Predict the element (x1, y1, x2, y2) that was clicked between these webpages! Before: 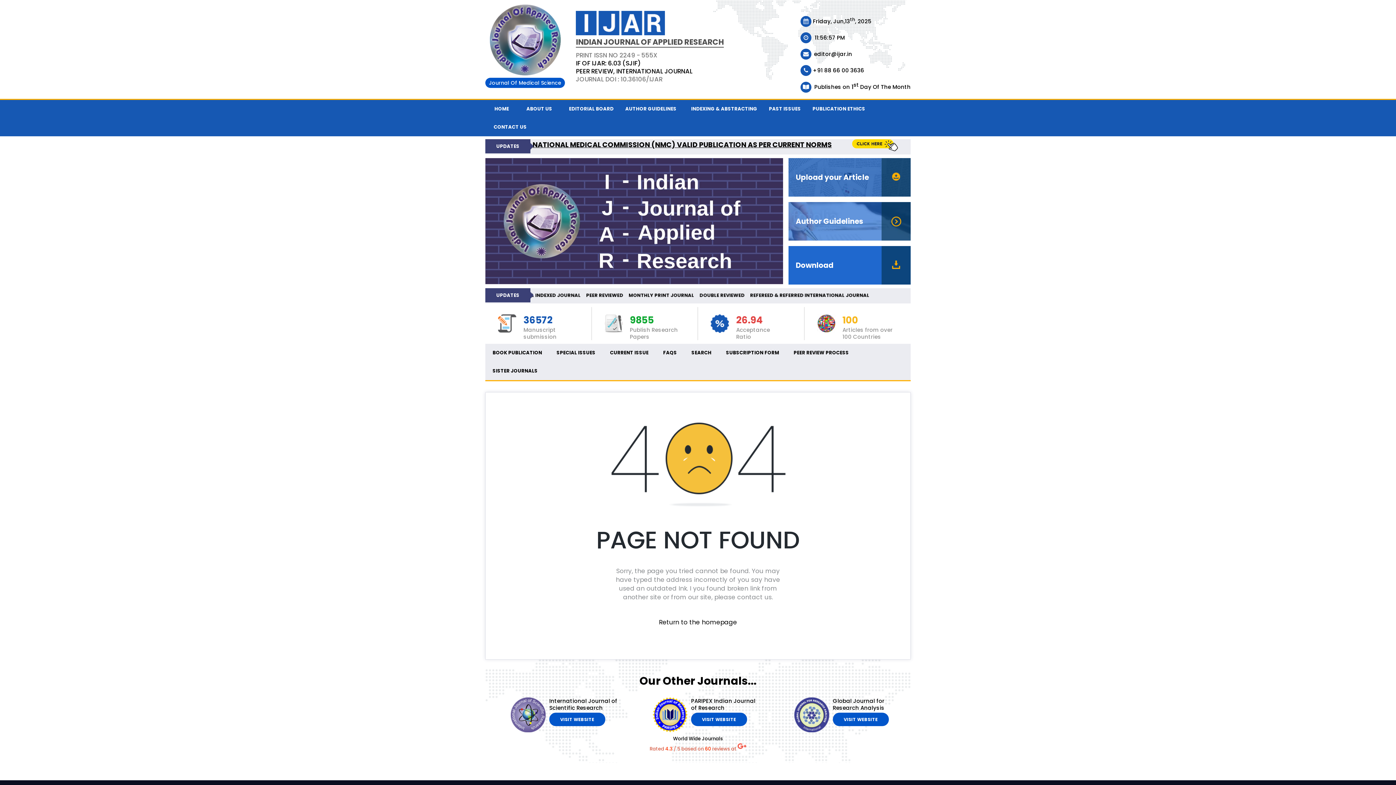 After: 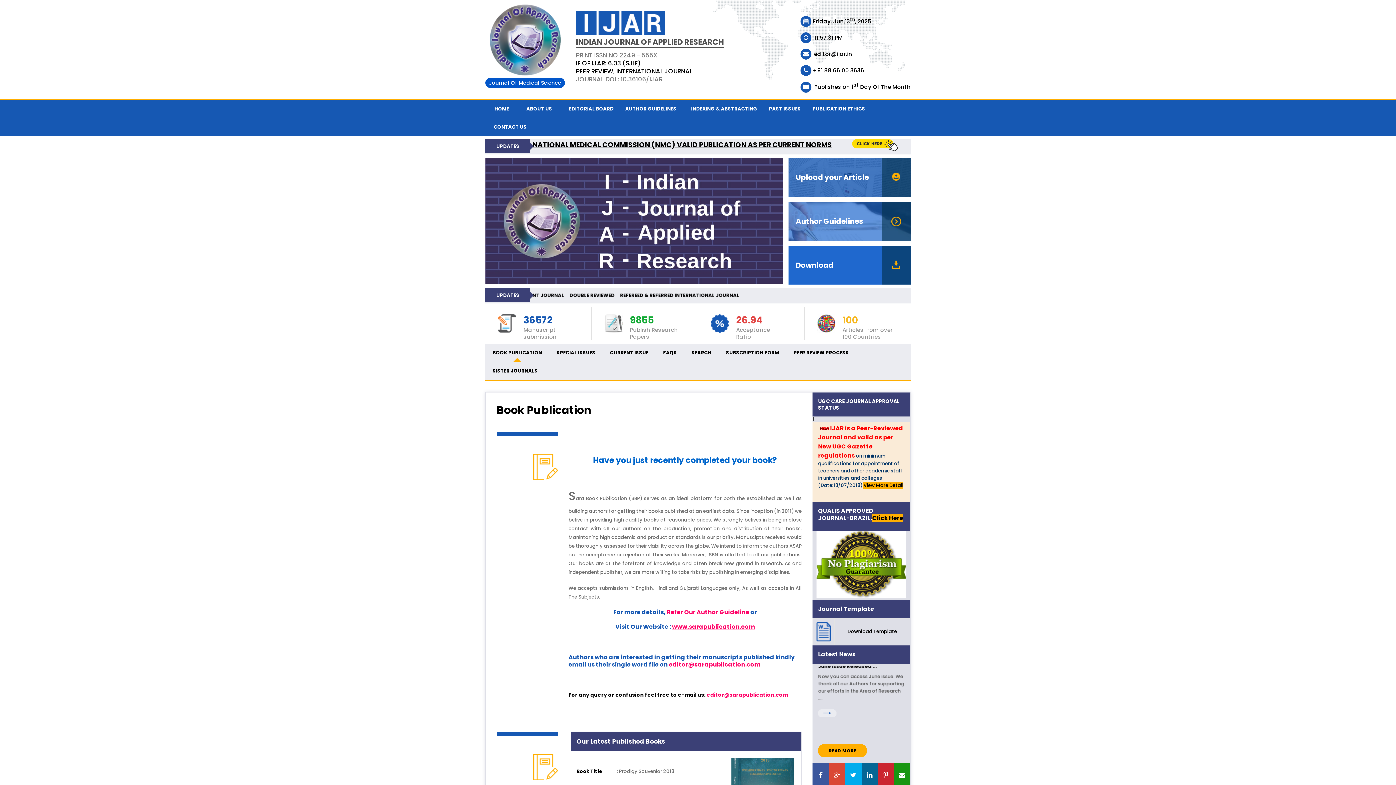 Action: bbox: (485, 343, 549, 362) label: BOOK PUBLICATION